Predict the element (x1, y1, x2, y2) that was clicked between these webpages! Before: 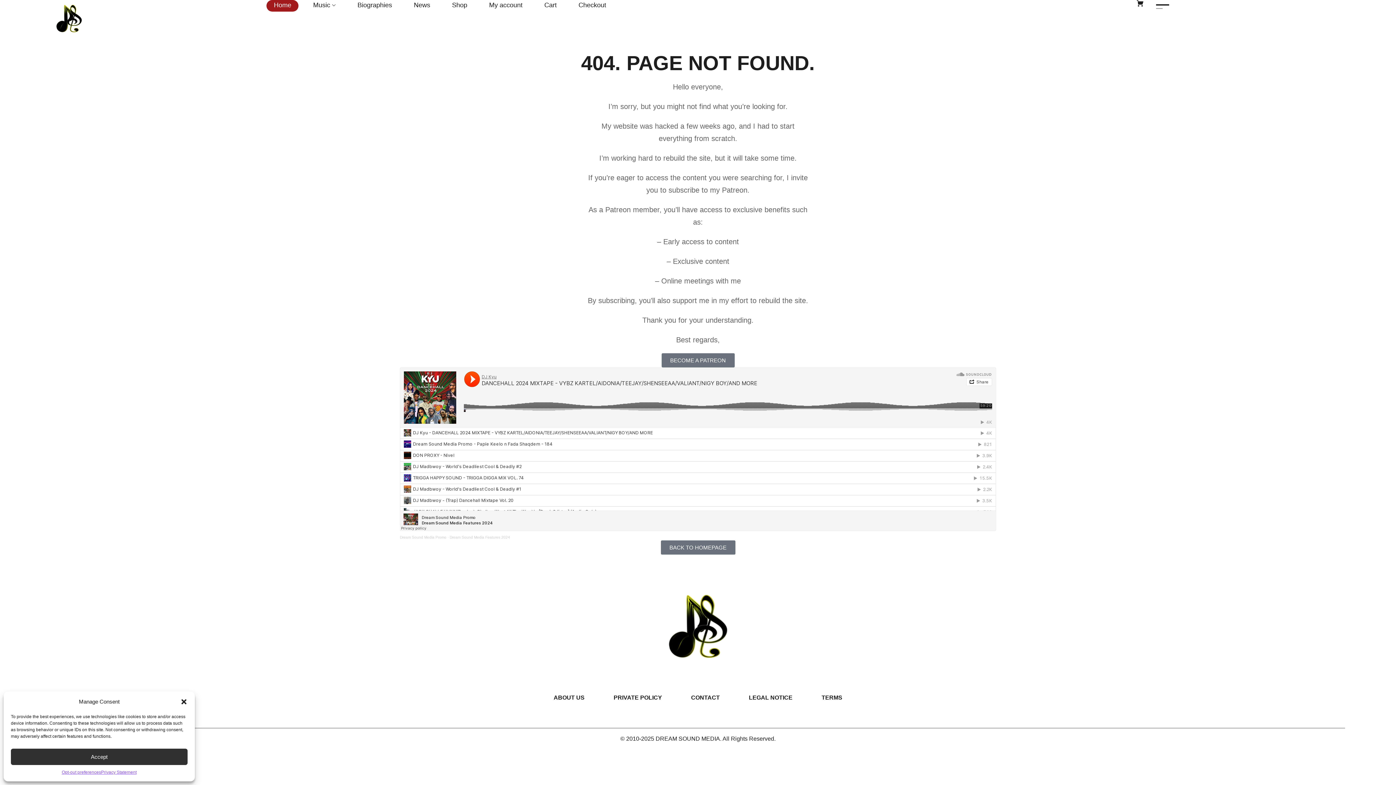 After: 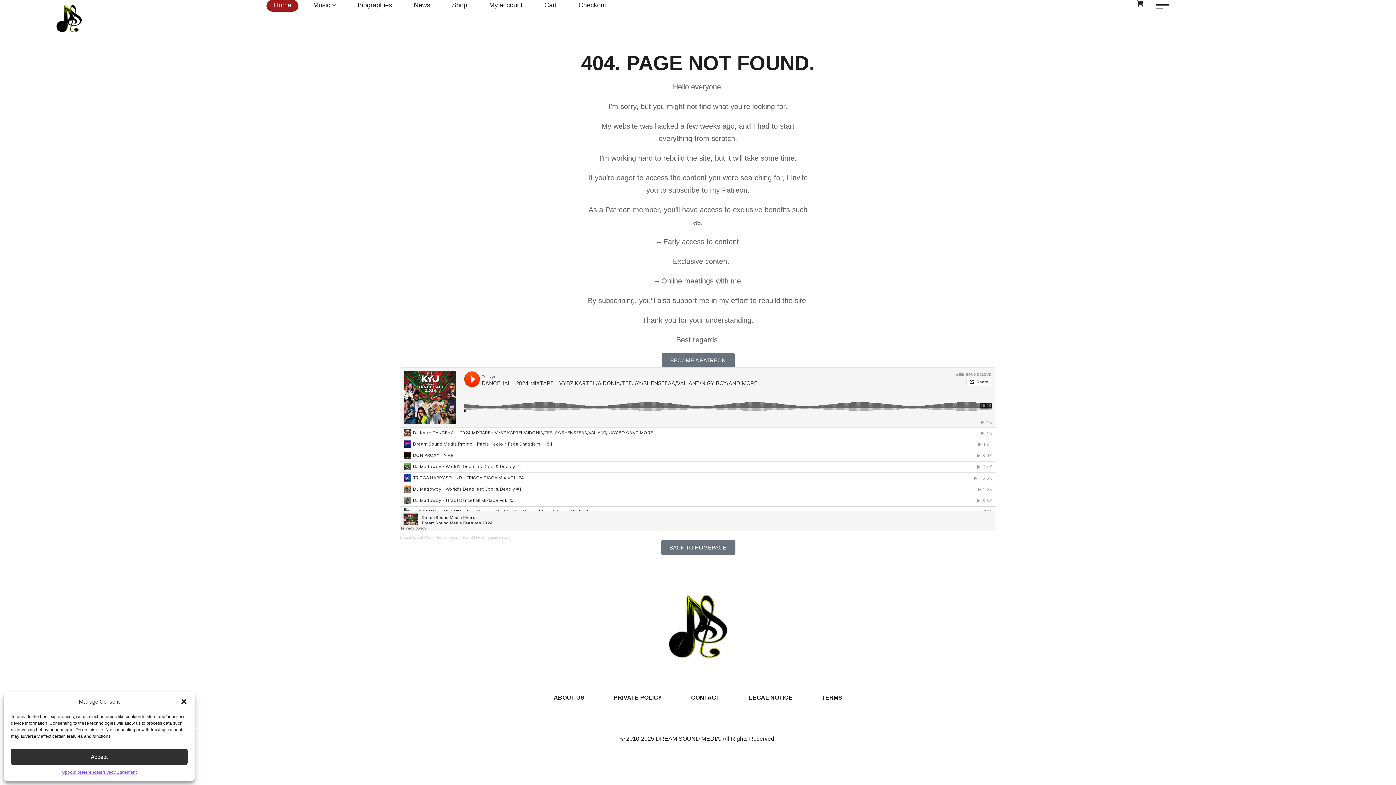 Action: bbox: (101, 769, 136, 776) label: Privacy Statement